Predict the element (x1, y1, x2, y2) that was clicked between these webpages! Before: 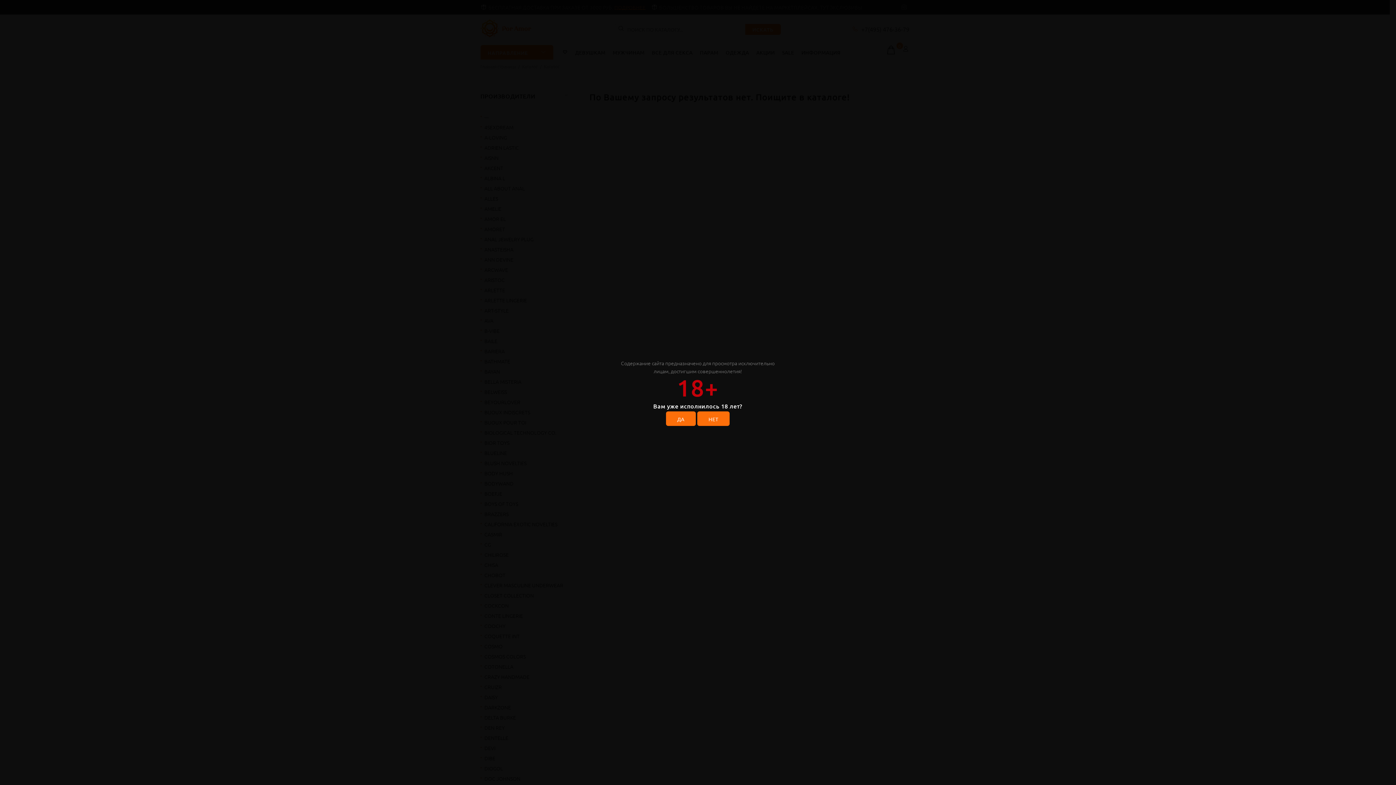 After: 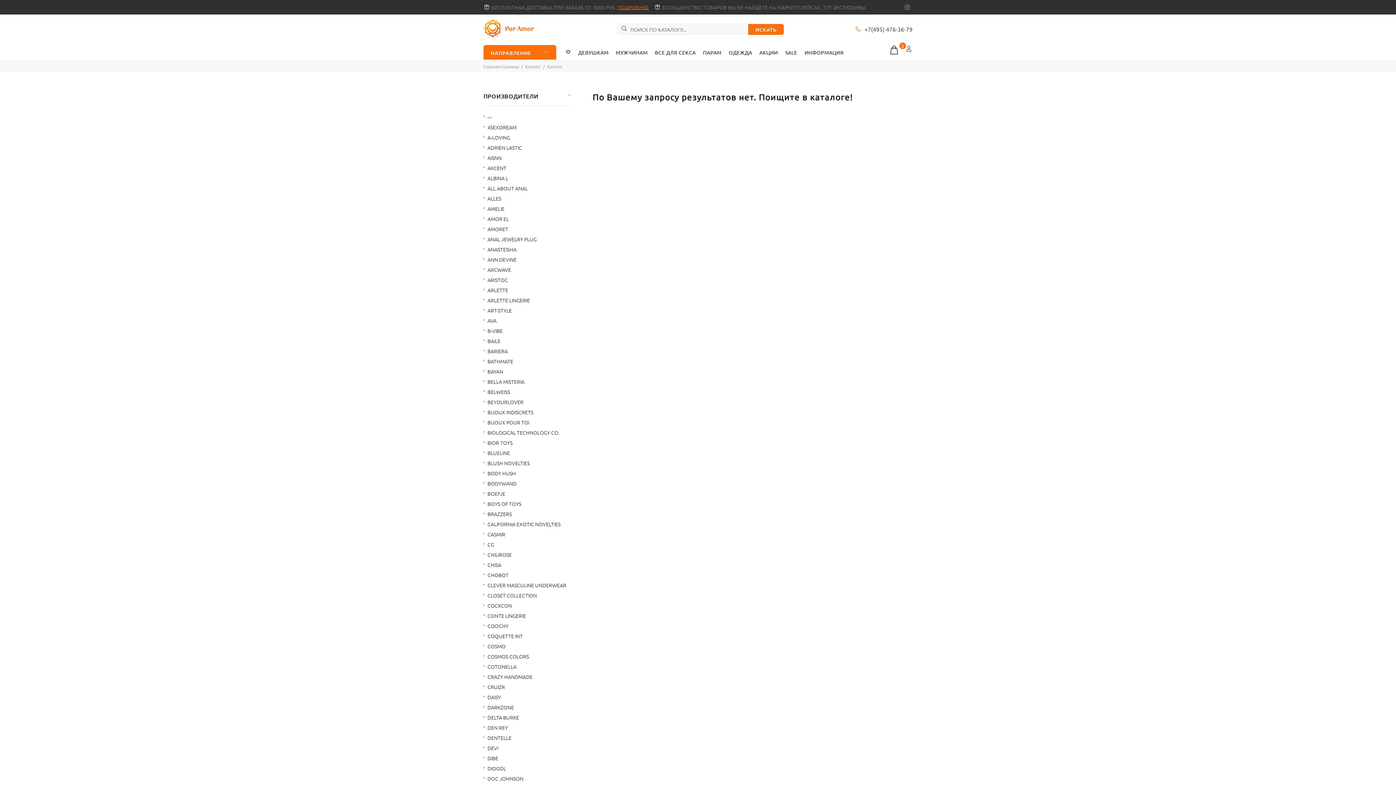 Action: bbox: (666, 411, 695, 426) label: ДА